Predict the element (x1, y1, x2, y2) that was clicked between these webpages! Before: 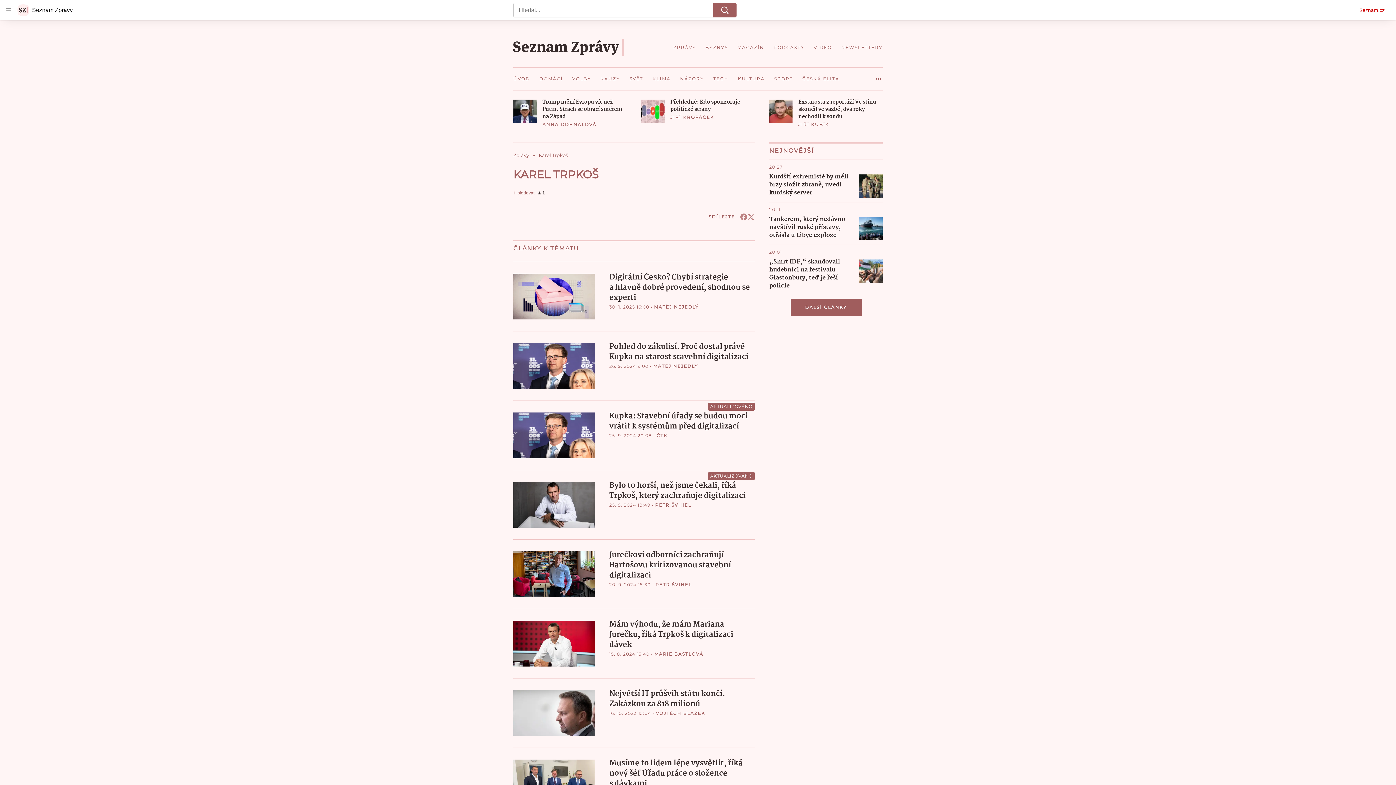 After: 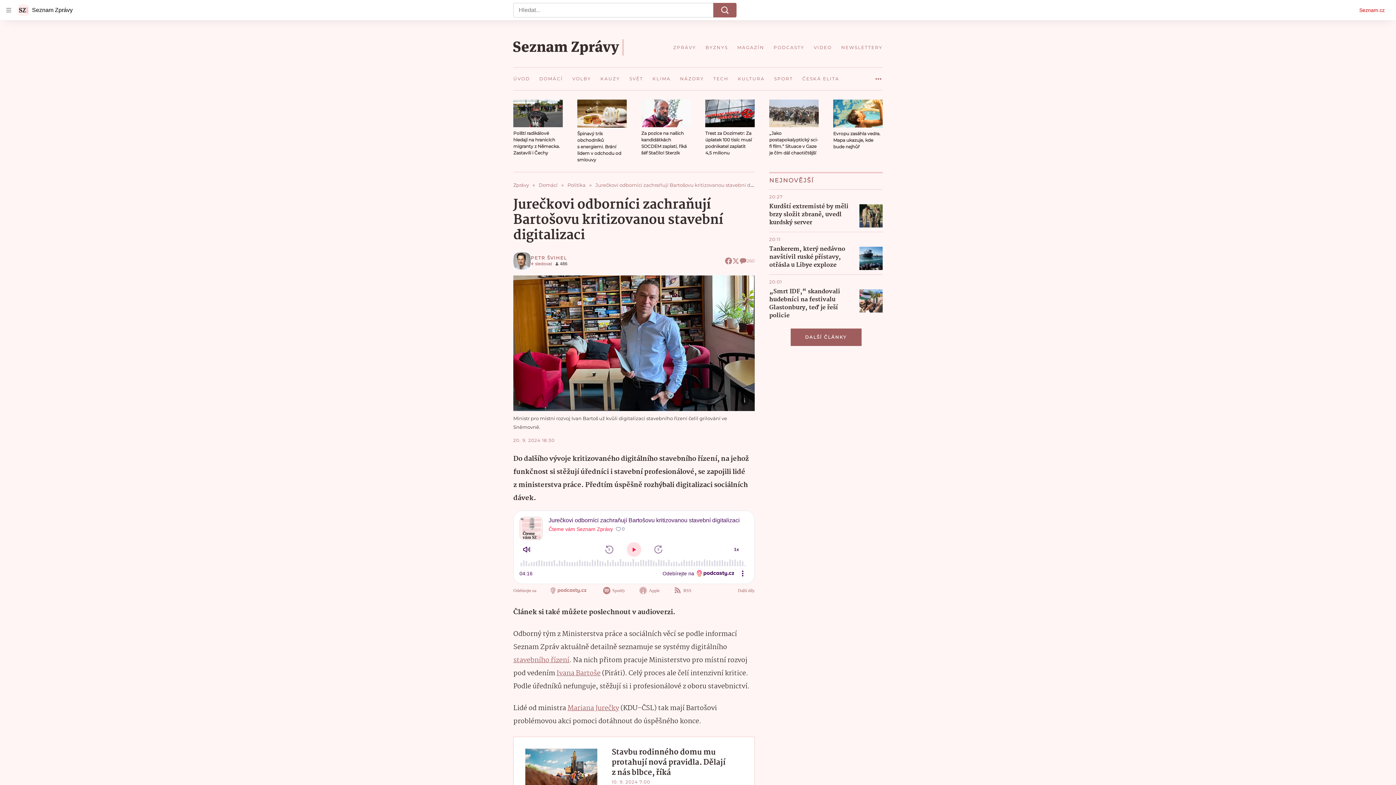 Action: bbox: (609, 550, 754, 580) label: Jurečkovi odborníci zachraňují Bartošovu kritizovanou stavební digitalizaci